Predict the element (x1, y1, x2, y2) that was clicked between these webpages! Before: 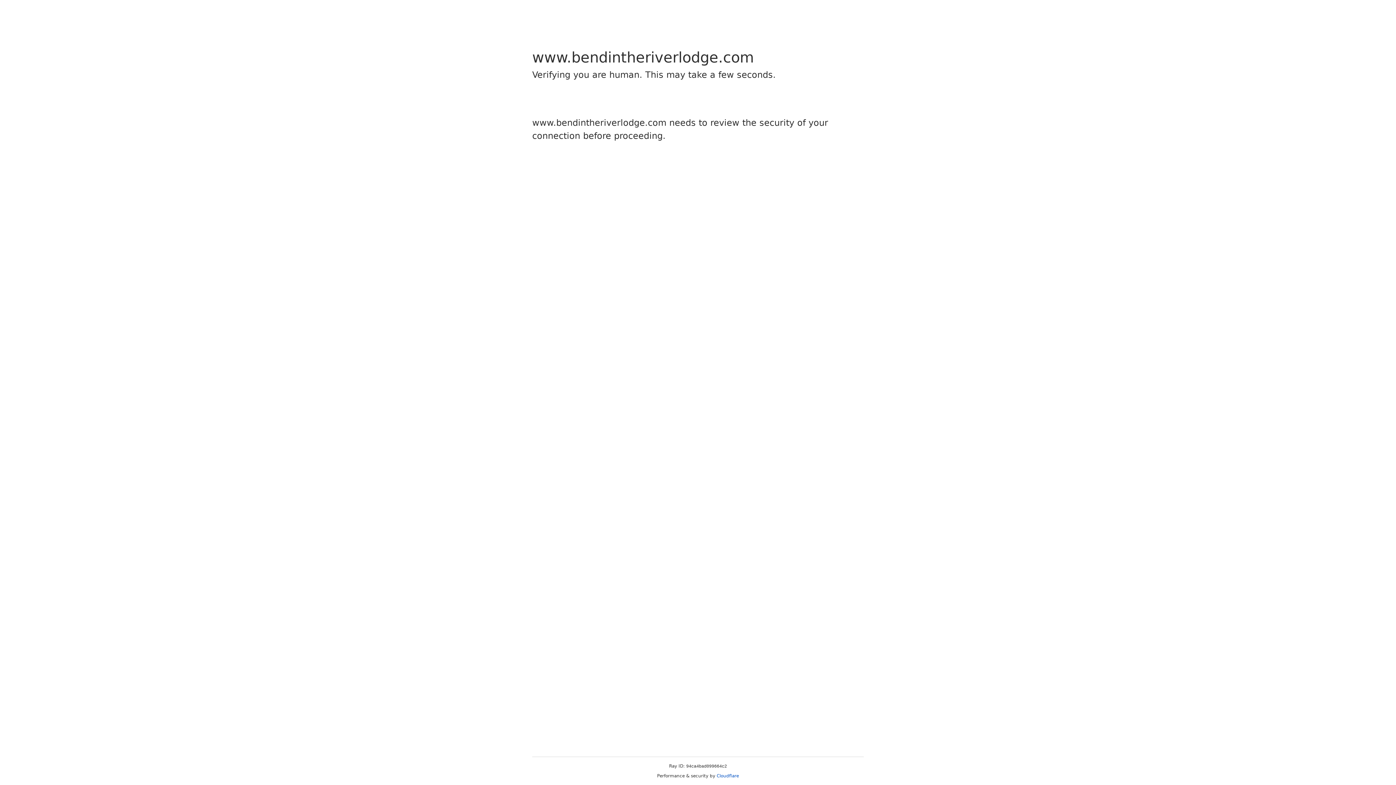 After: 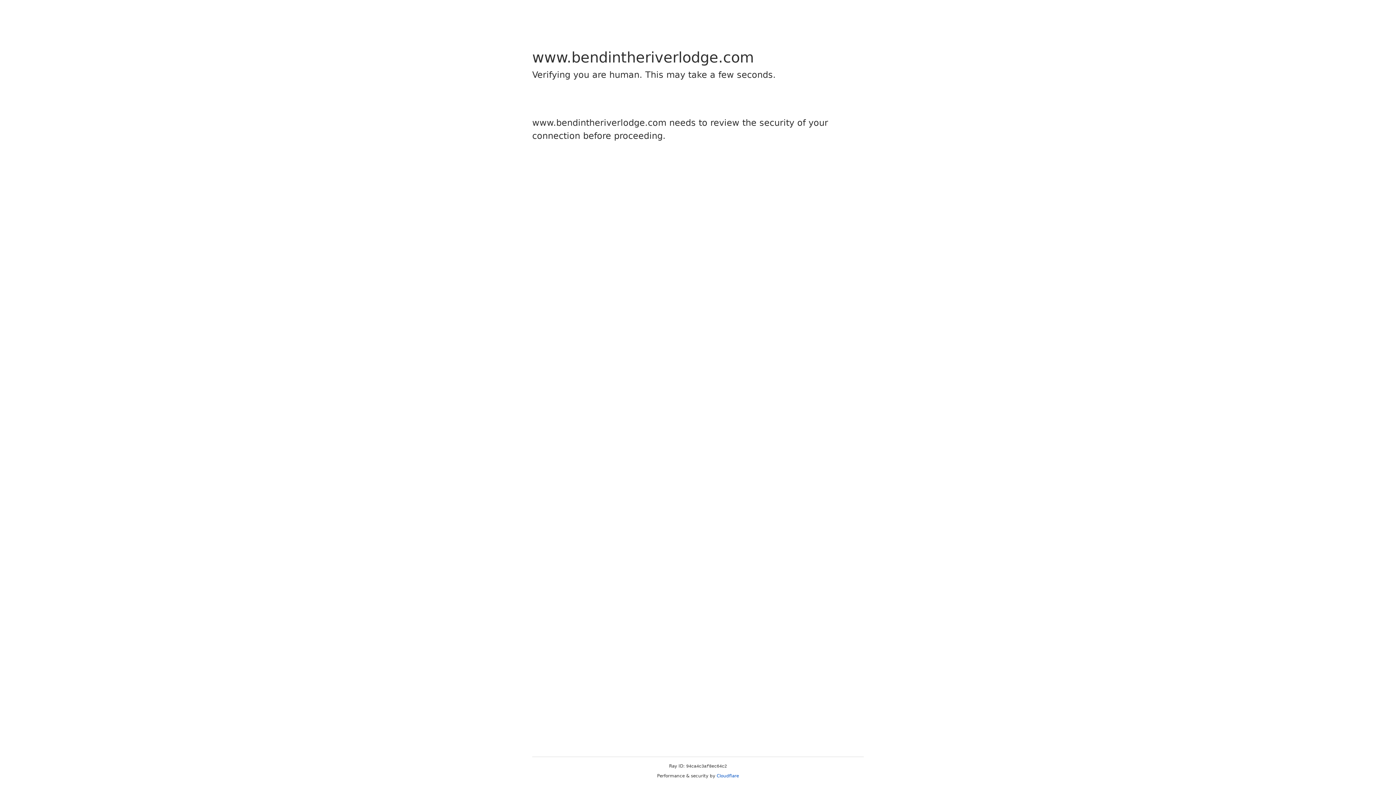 Action: label: Cloudflare bbox: (716, 773, 739, 778)